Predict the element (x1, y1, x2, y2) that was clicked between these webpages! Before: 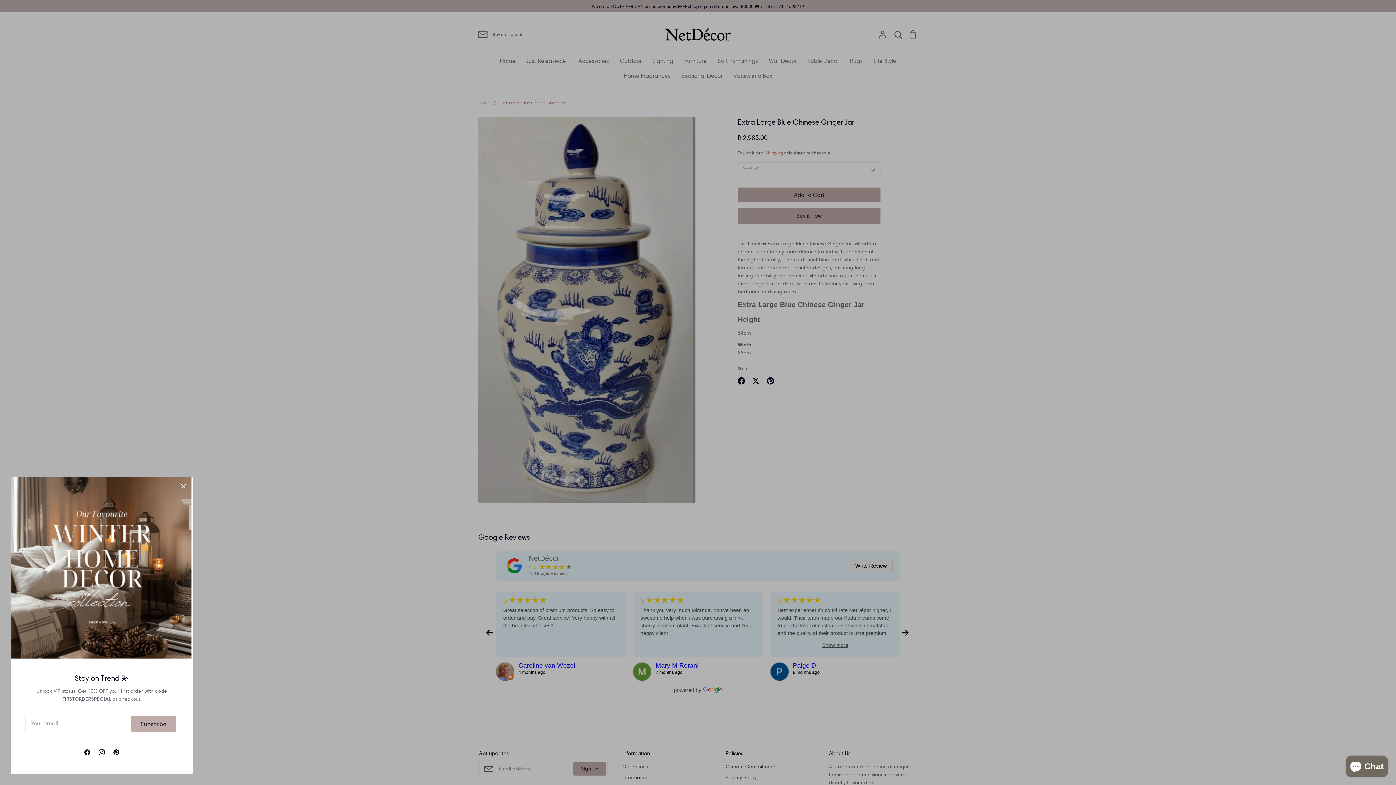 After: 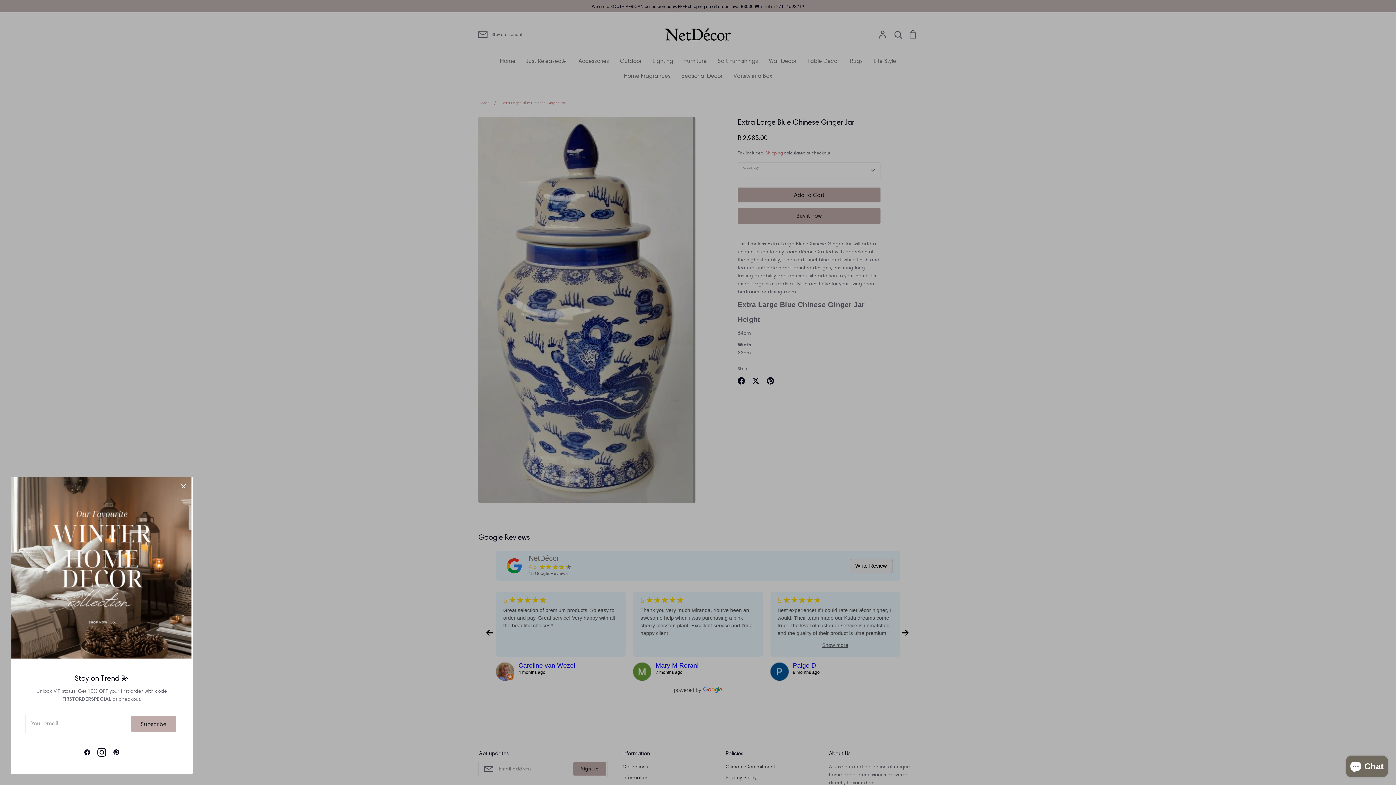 Action: label: Instagram bbox: (94, 745, 109, 760)